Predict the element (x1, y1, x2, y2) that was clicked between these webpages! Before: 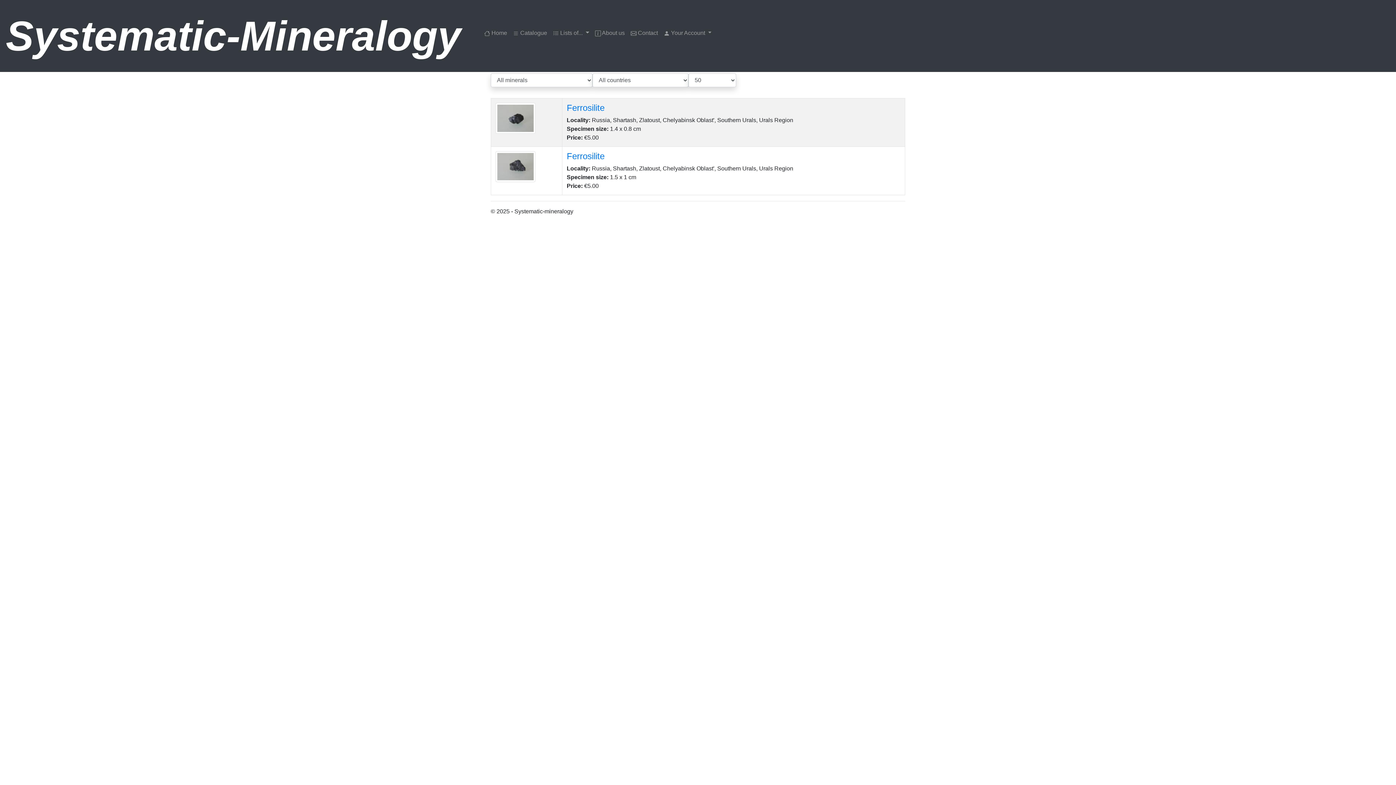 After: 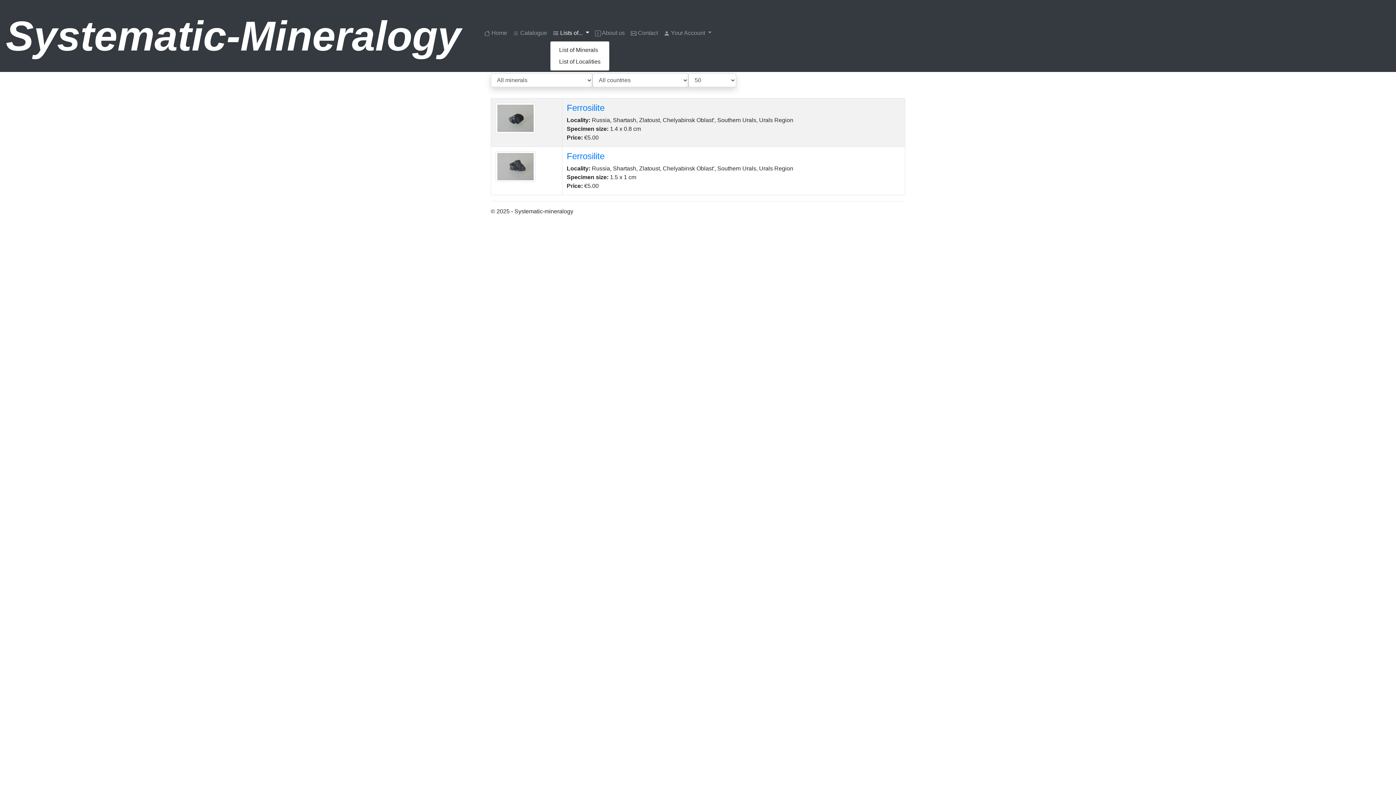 Action: label:  Lists of...  bbox: (550, 25, 592, 40)